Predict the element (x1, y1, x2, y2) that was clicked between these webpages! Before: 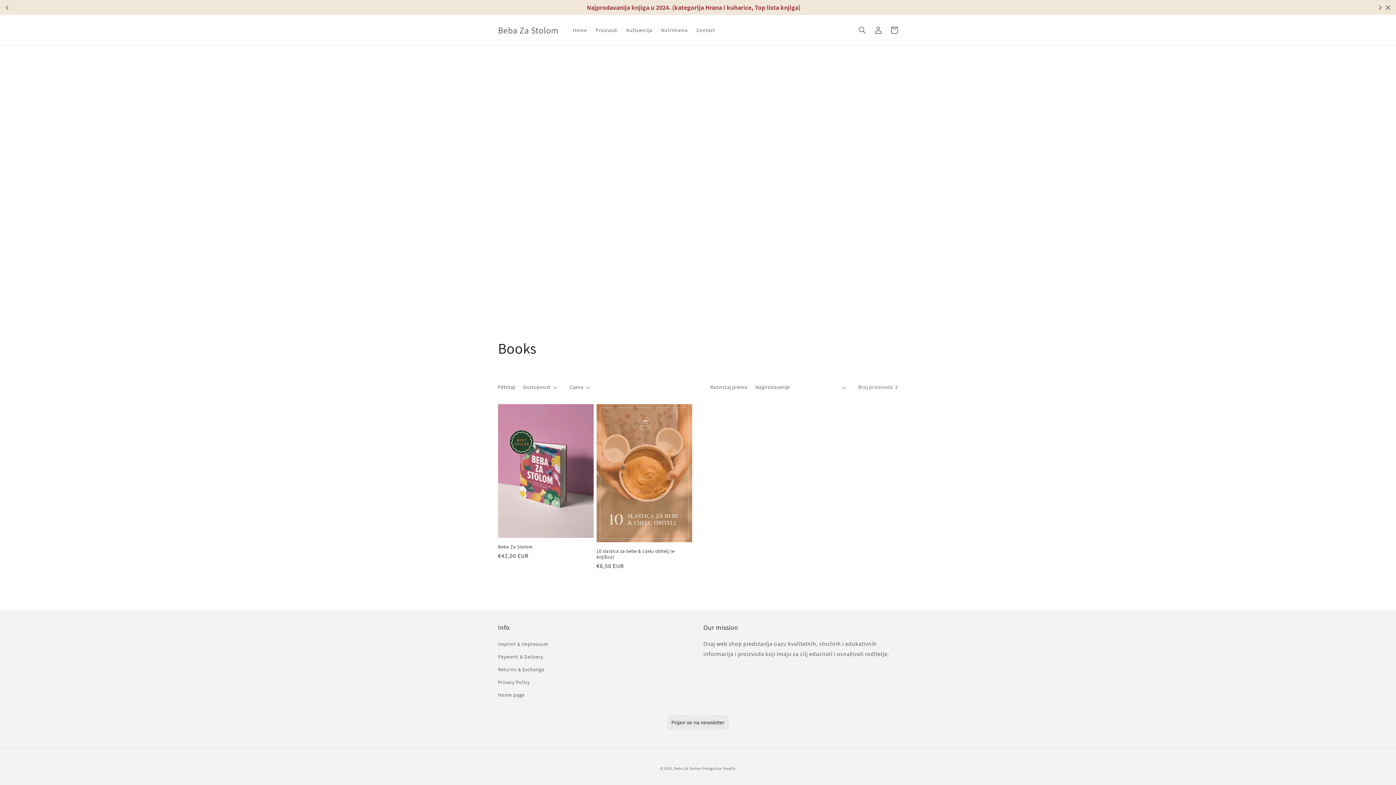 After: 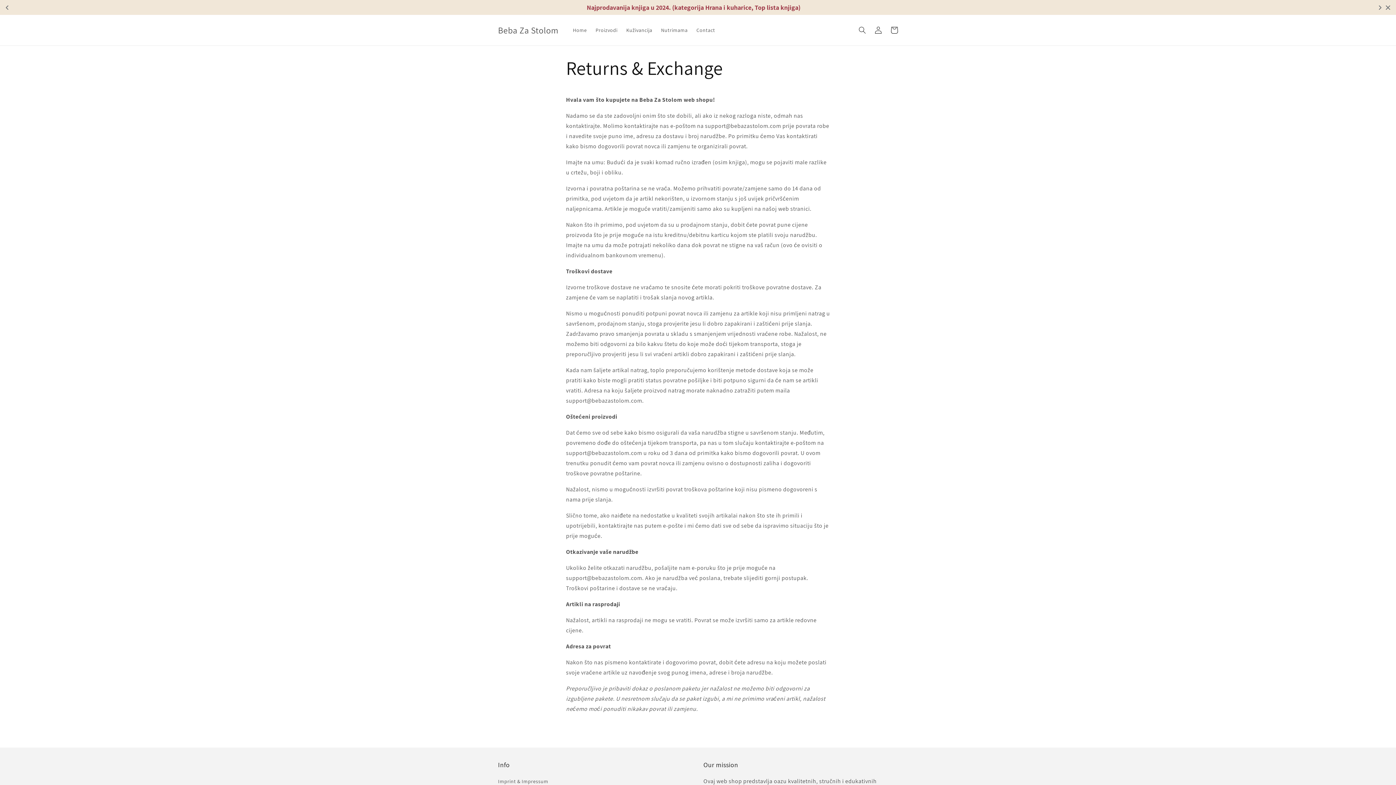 Action: bbox: (498, 663, 544, 676) label: Returns & Exchange